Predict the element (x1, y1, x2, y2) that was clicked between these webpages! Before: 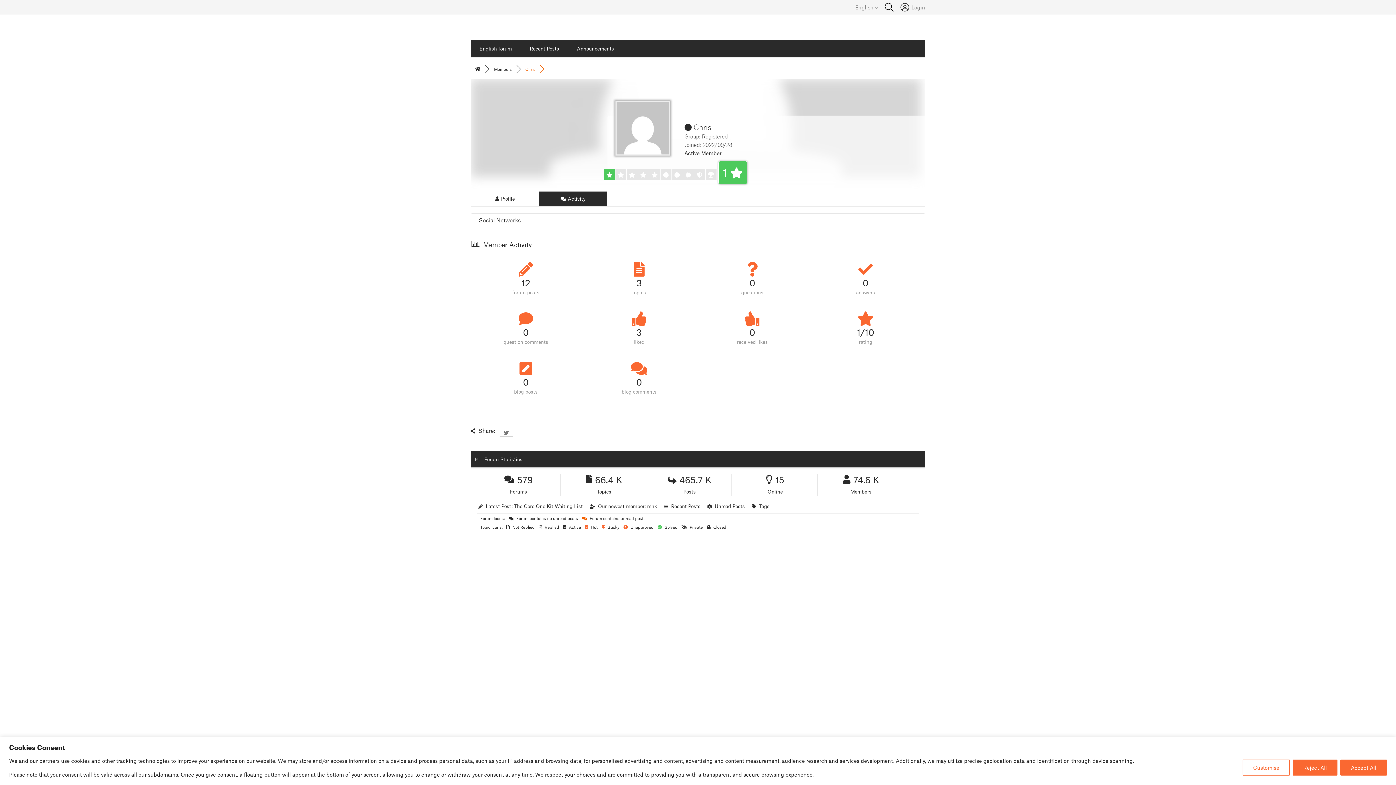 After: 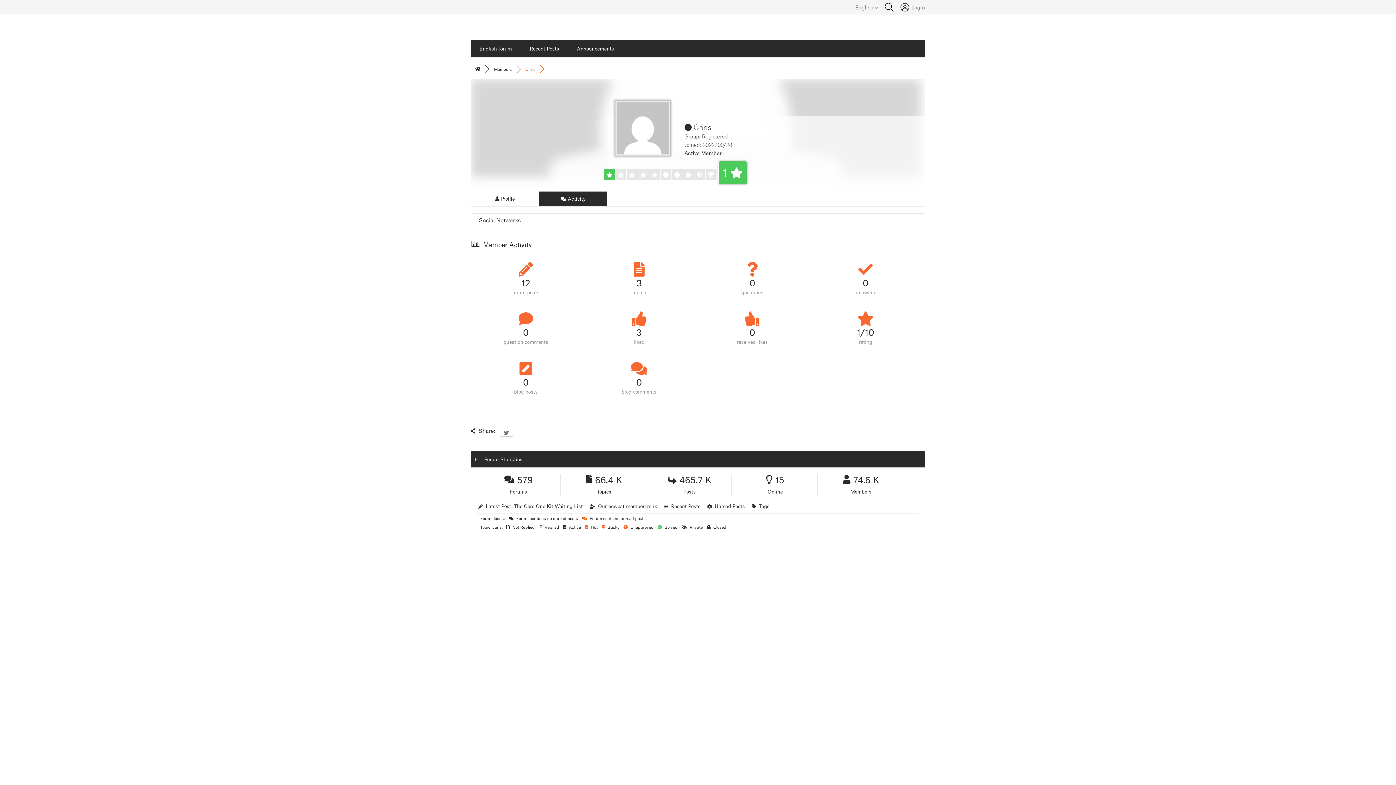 Action: bbox: (1340, 759, 1387, 775) label: Accept All